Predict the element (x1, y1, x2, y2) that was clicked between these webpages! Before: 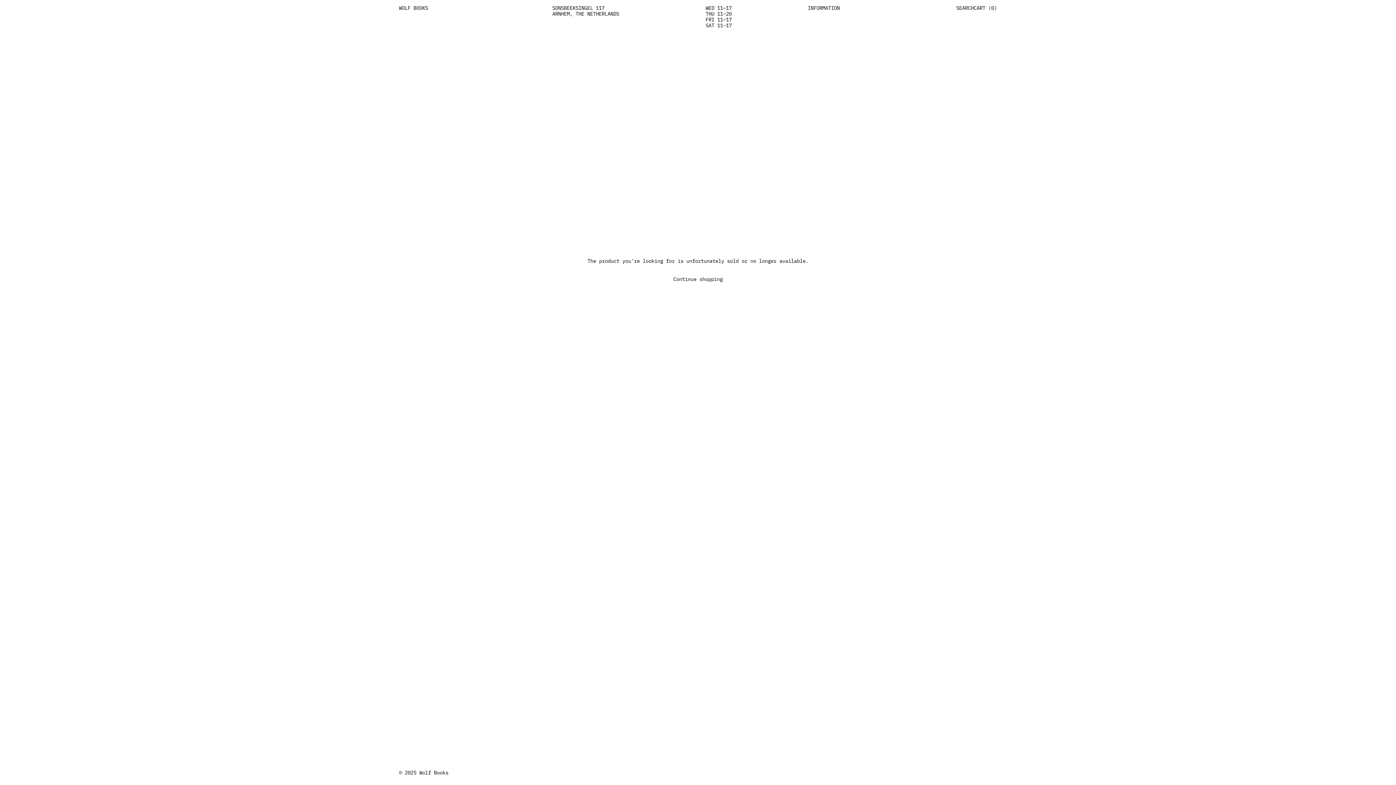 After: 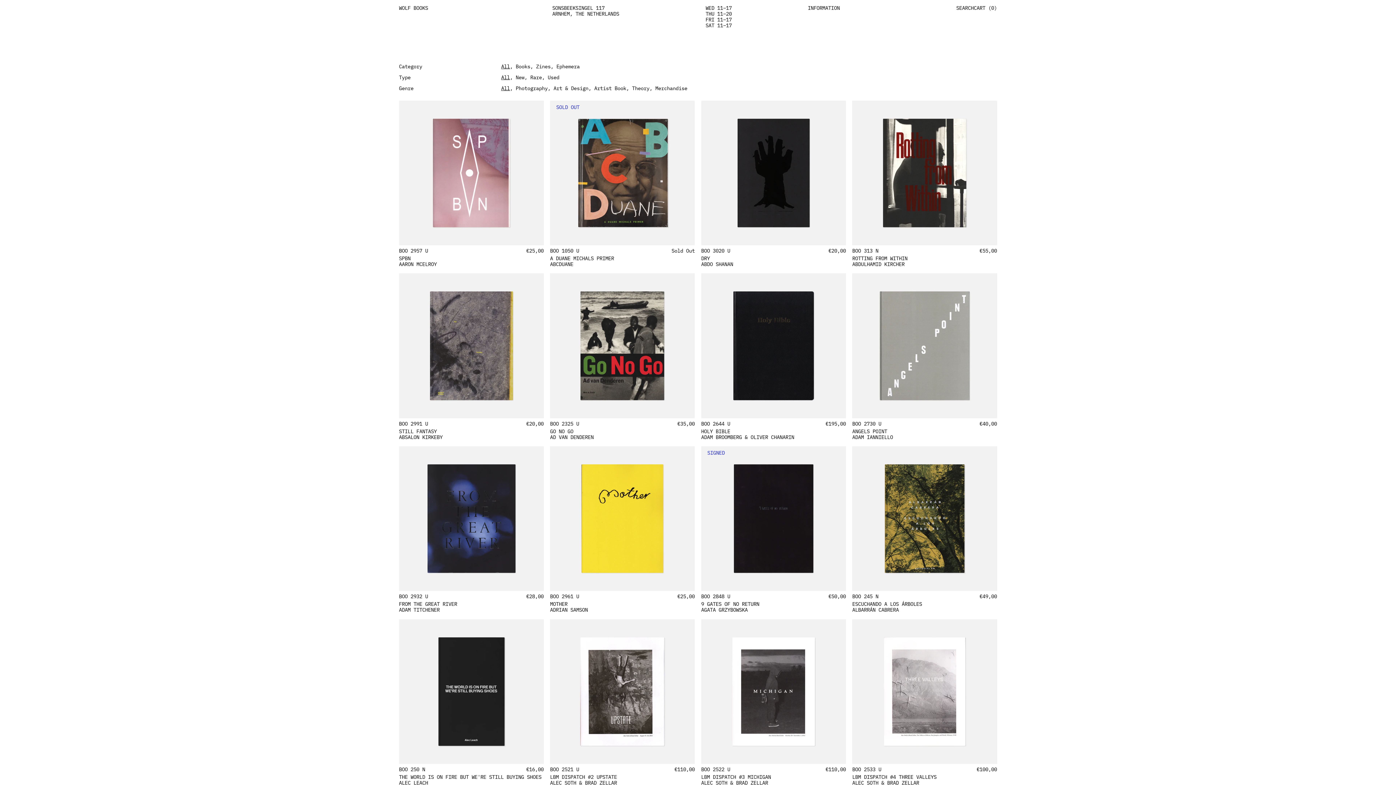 Action: bbox: (669, 274, 726, 283) label: Continue shopping